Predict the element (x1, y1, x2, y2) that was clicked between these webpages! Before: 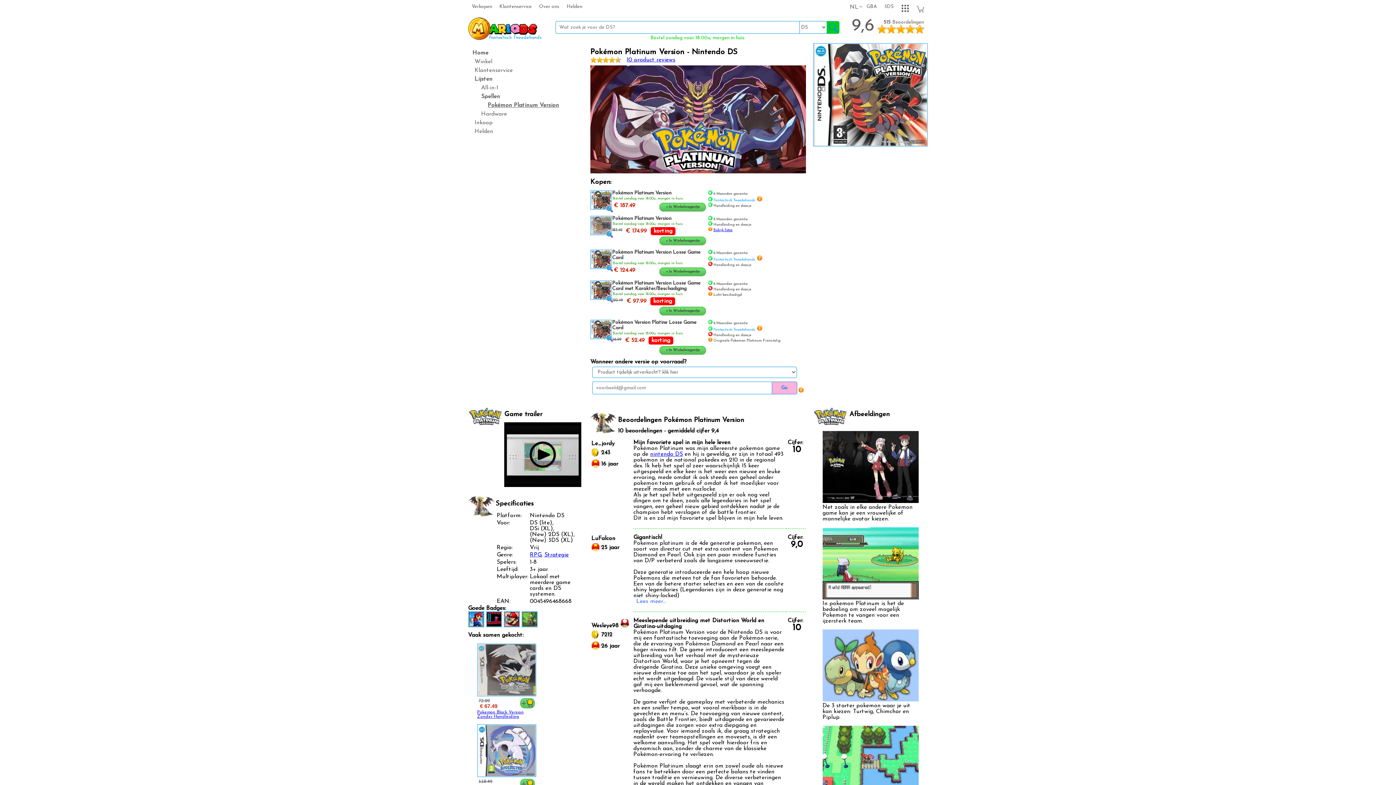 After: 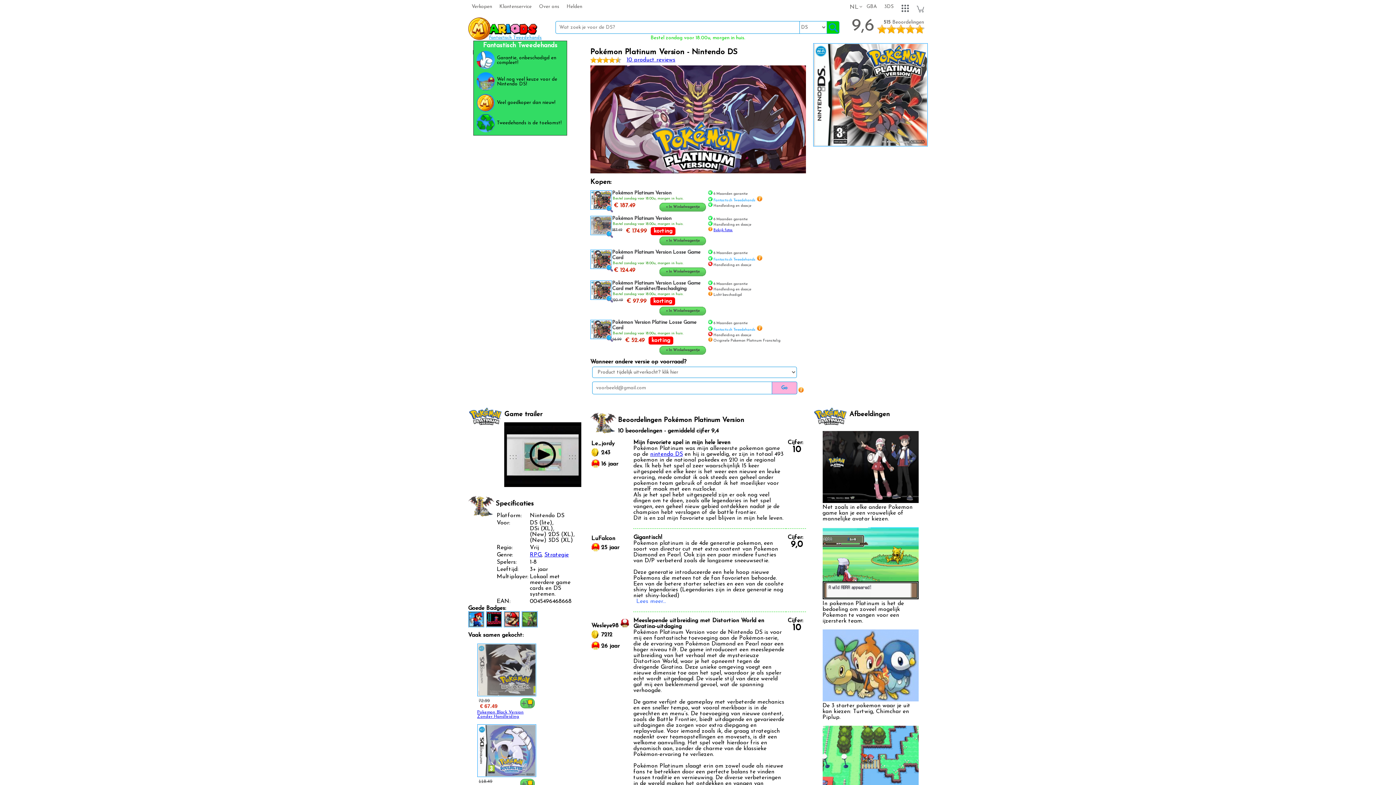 Action: bbox: (489, 35, 541, 40) label: Fantastisch Tweedehands